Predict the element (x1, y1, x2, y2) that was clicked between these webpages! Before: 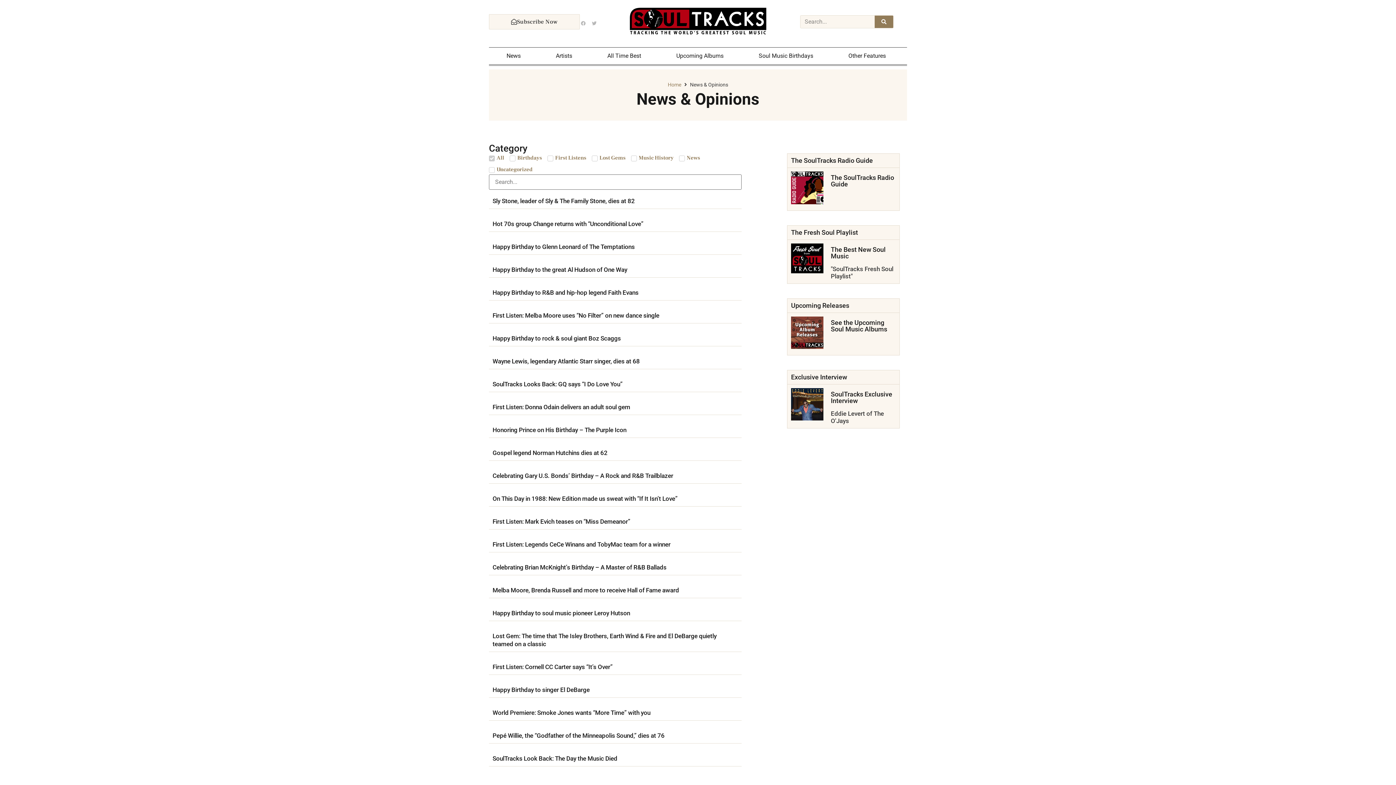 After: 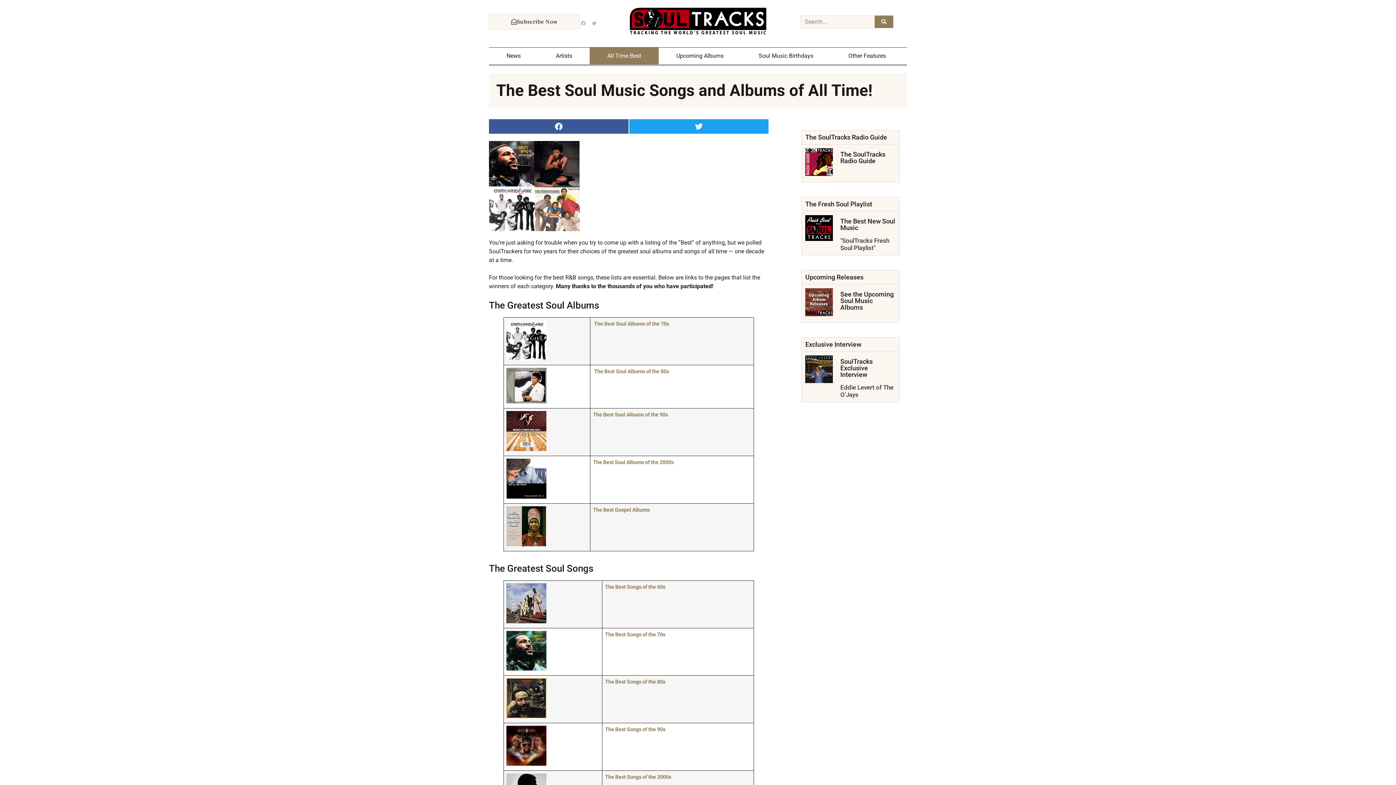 Action: bbox: (591, 47, 660, 64) label: All Time Best